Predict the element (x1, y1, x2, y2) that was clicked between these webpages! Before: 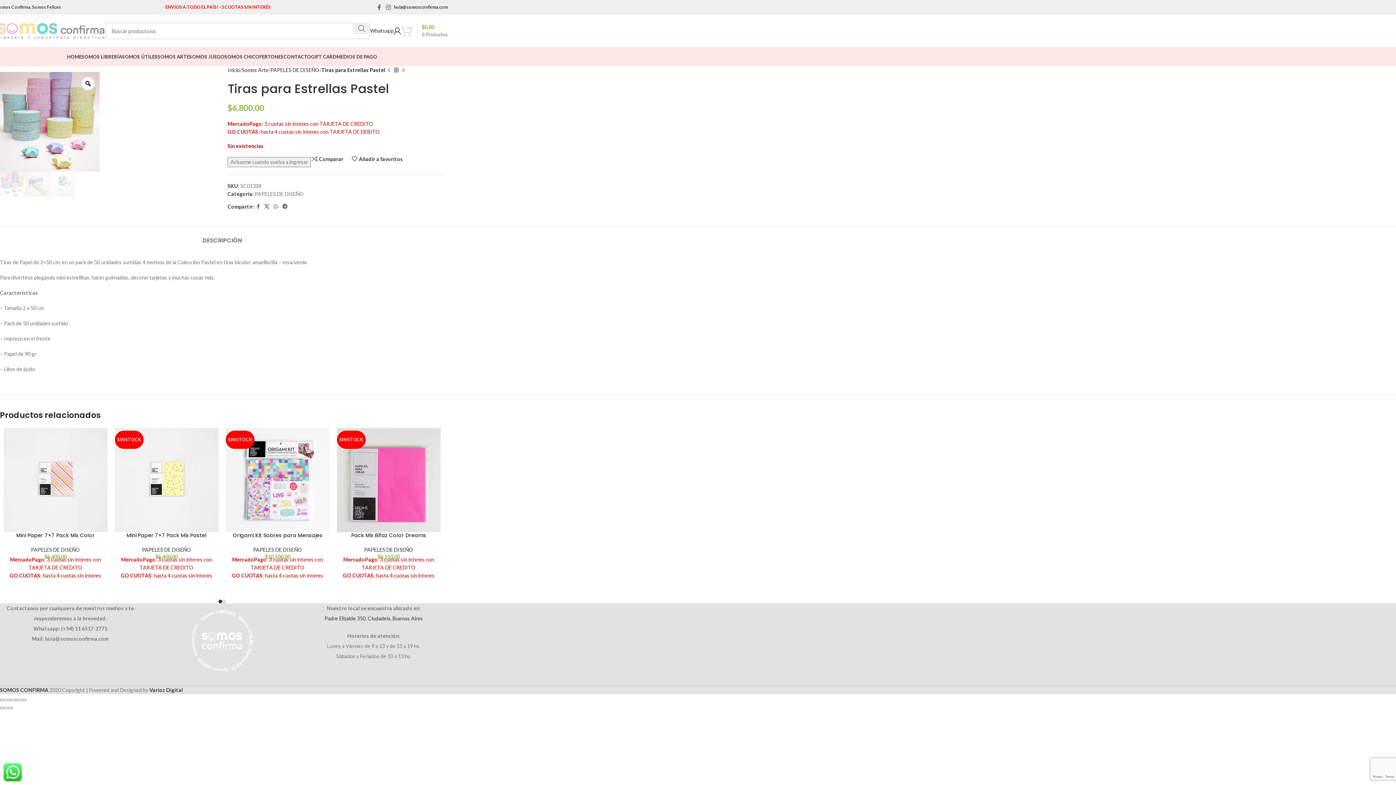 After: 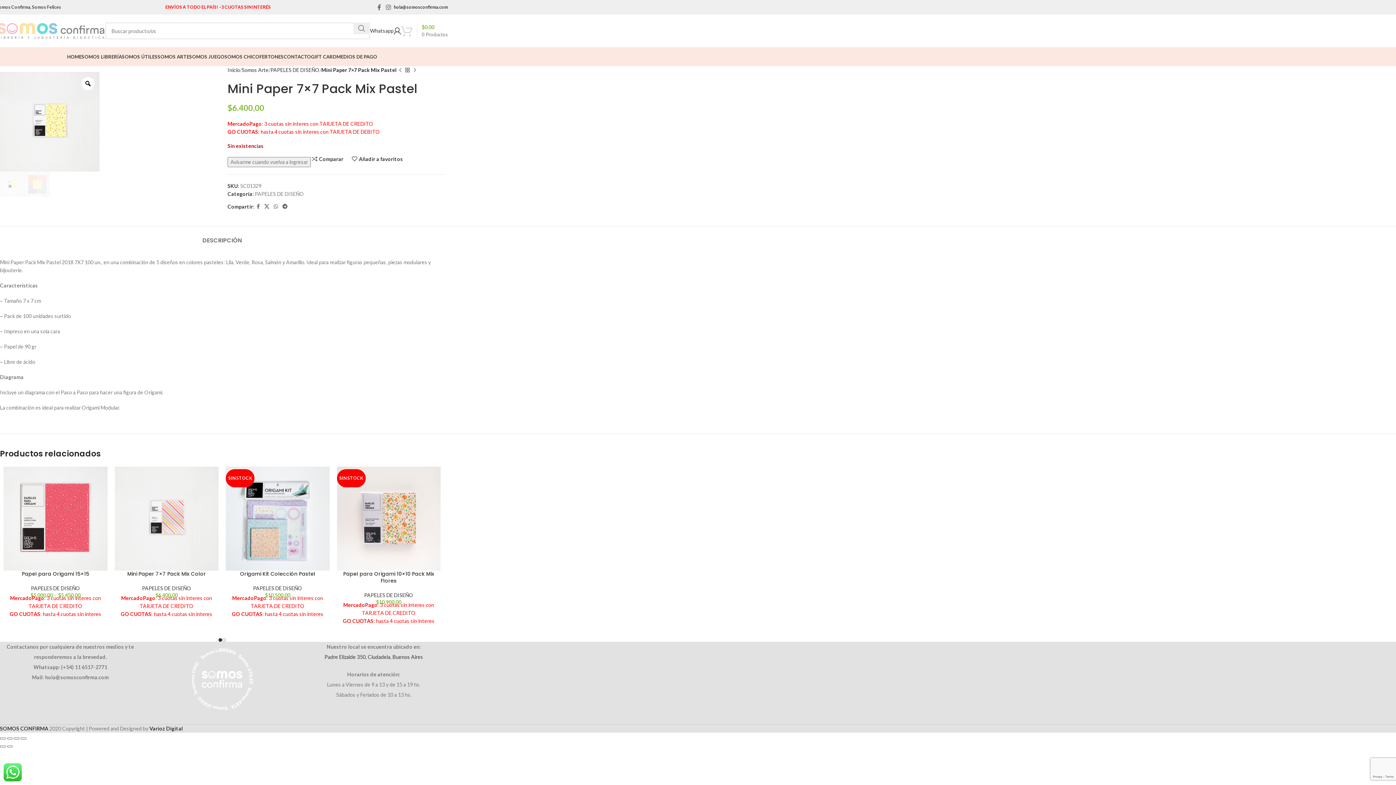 Action: label: Next product bbox: (399, 66, 407, 73)